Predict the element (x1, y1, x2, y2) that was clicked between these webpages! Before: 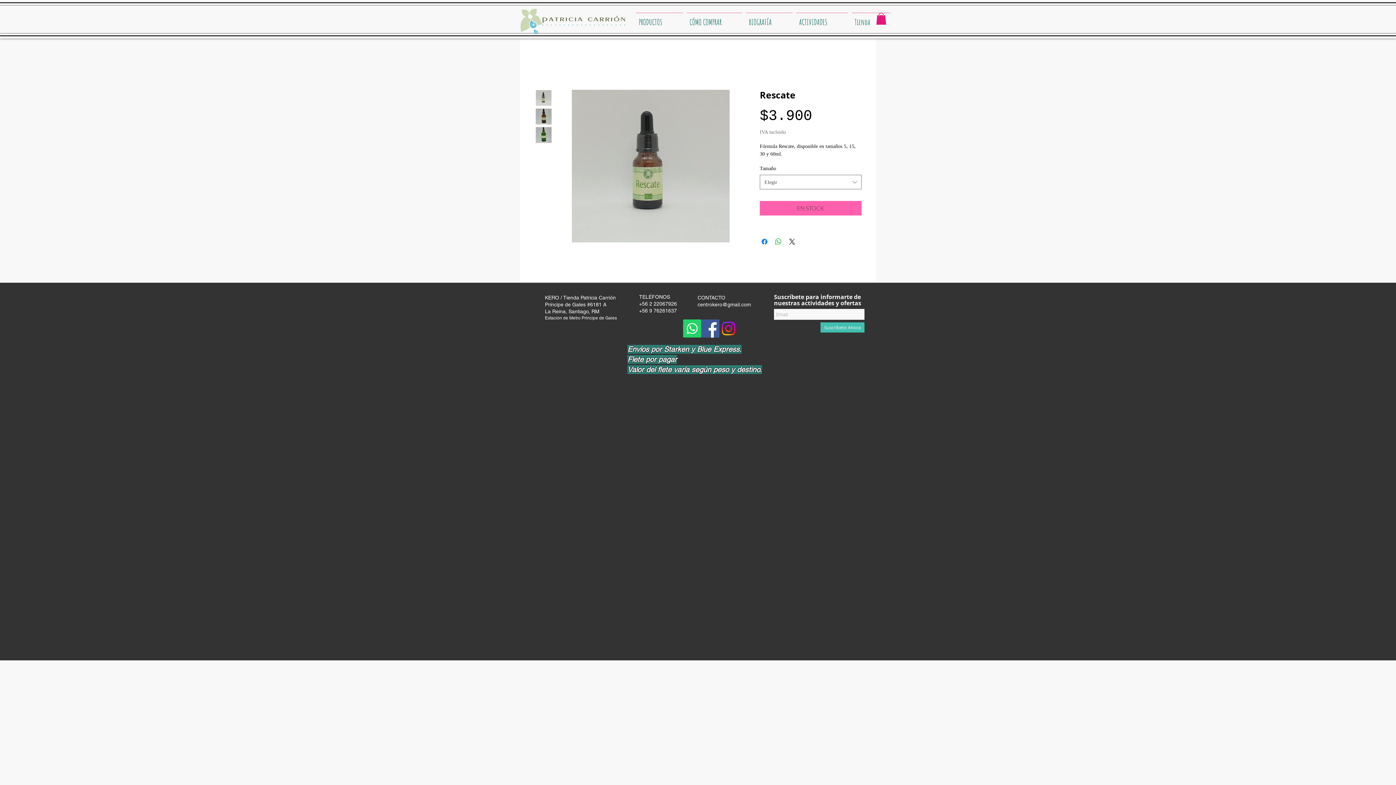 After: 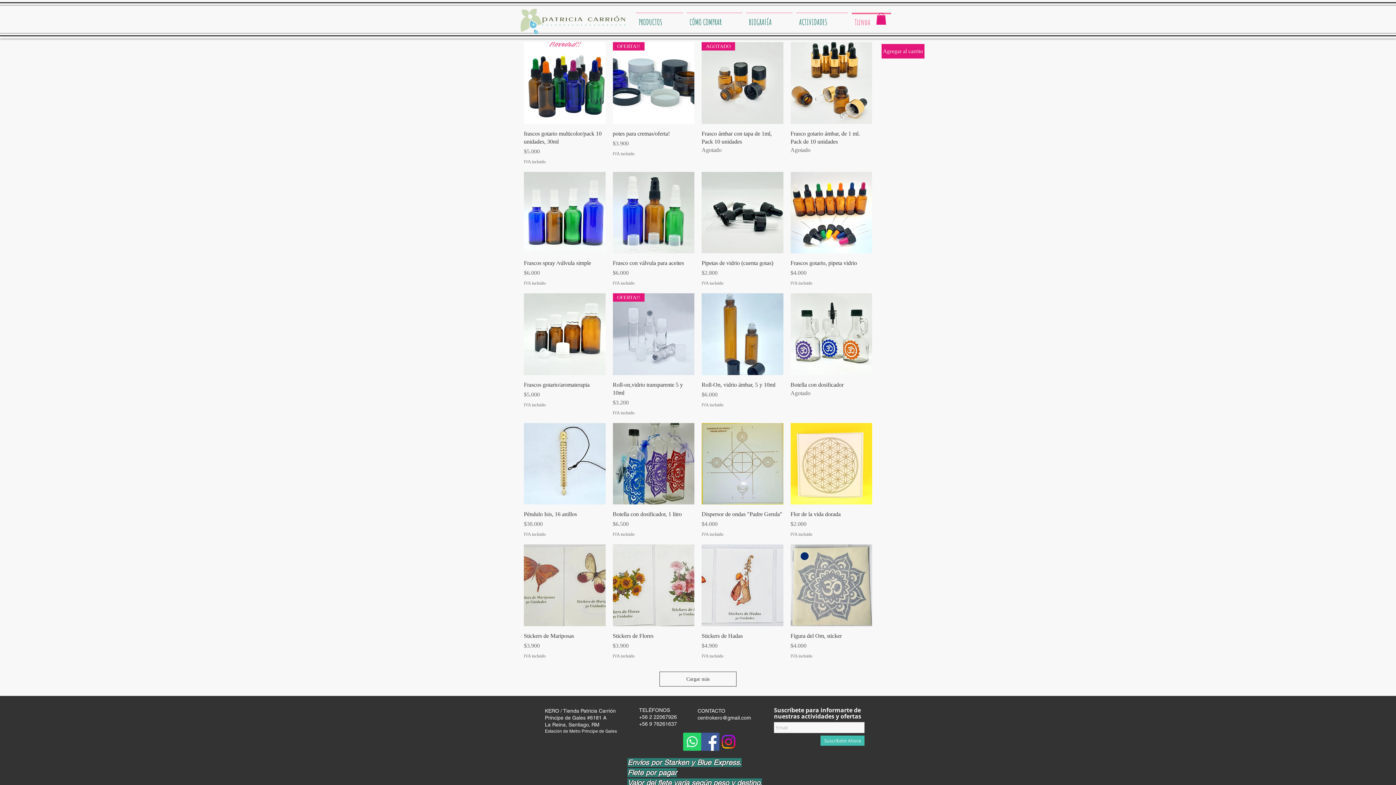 Action: label: Tienda bbox: (850, 12, 893, 24)